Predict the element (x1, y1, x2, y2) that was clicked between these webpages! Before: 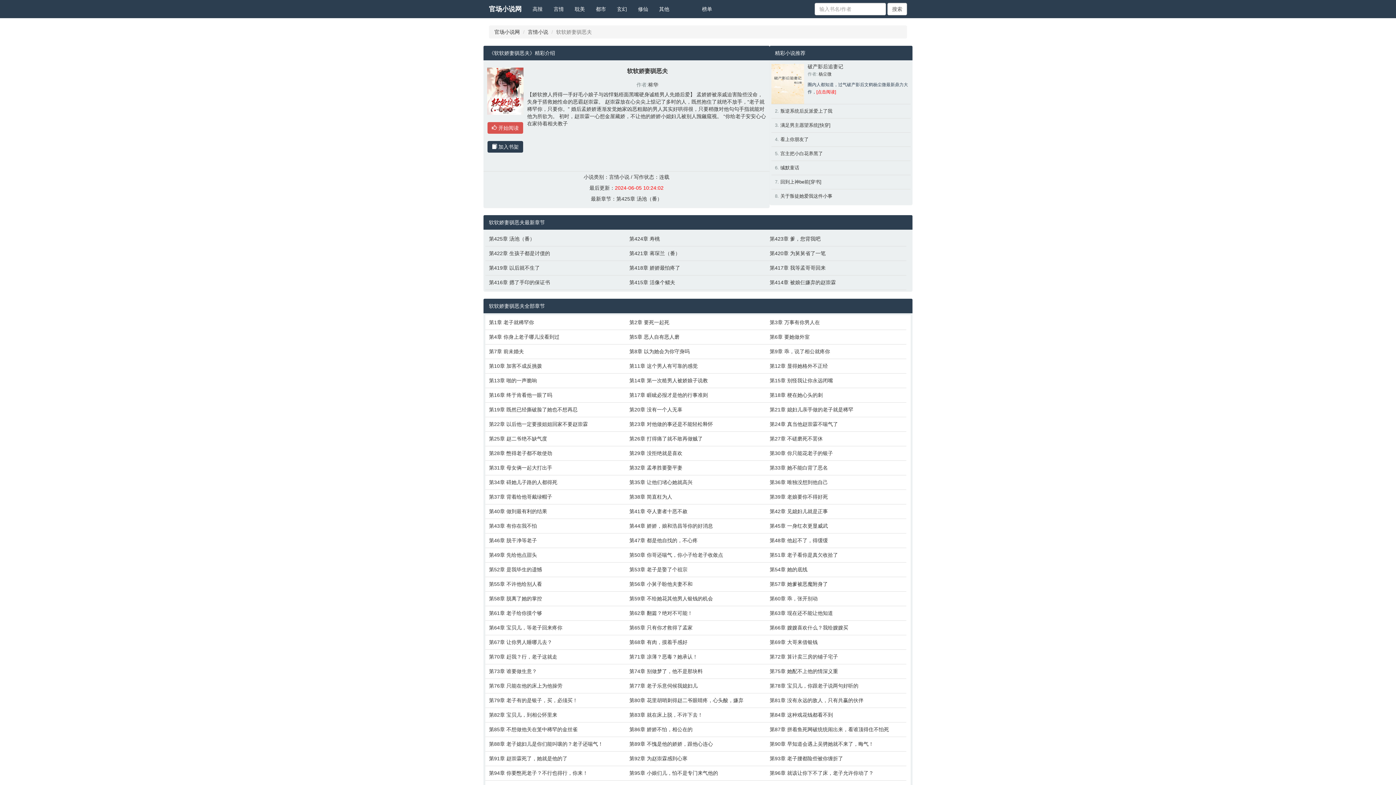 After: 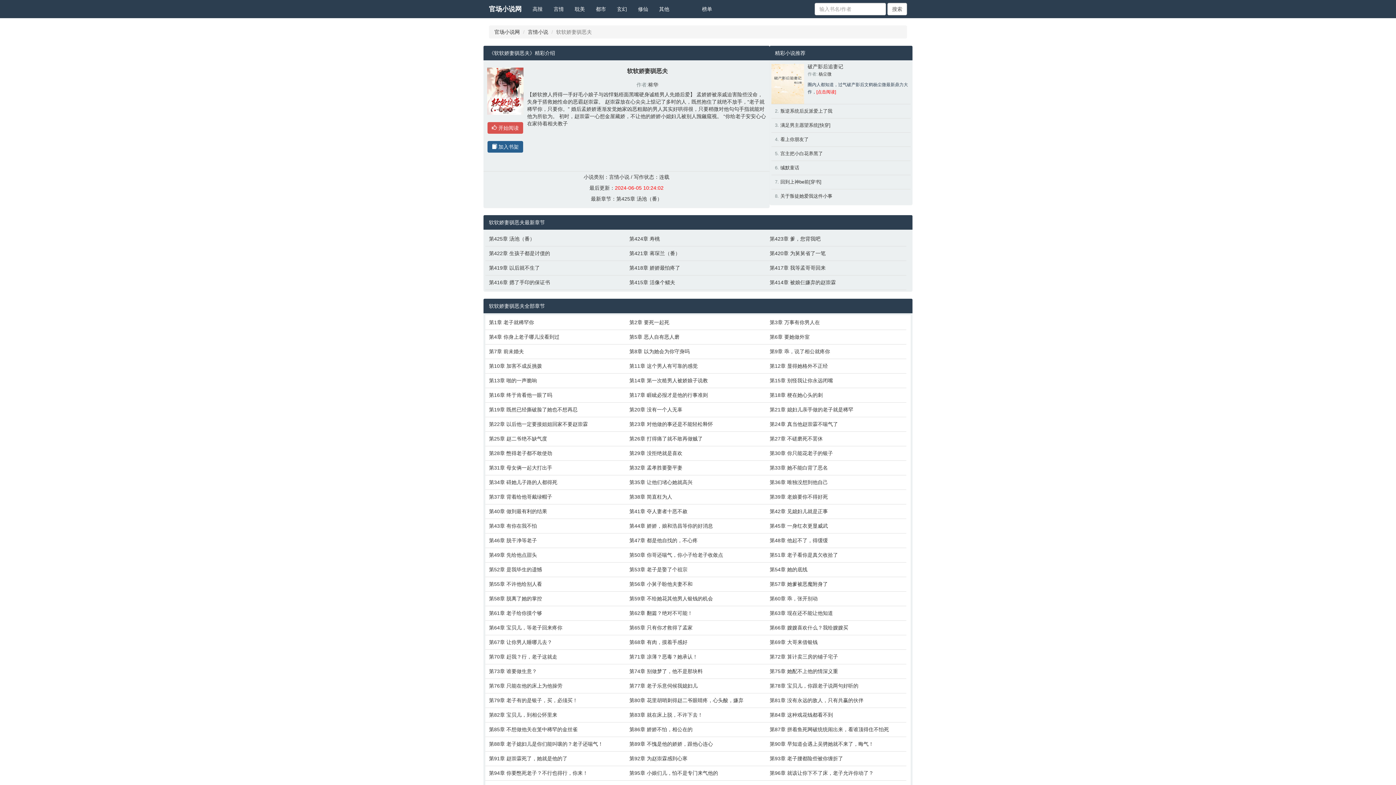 Action: bbox: (487, 141, 523, 152) label:  加入书架